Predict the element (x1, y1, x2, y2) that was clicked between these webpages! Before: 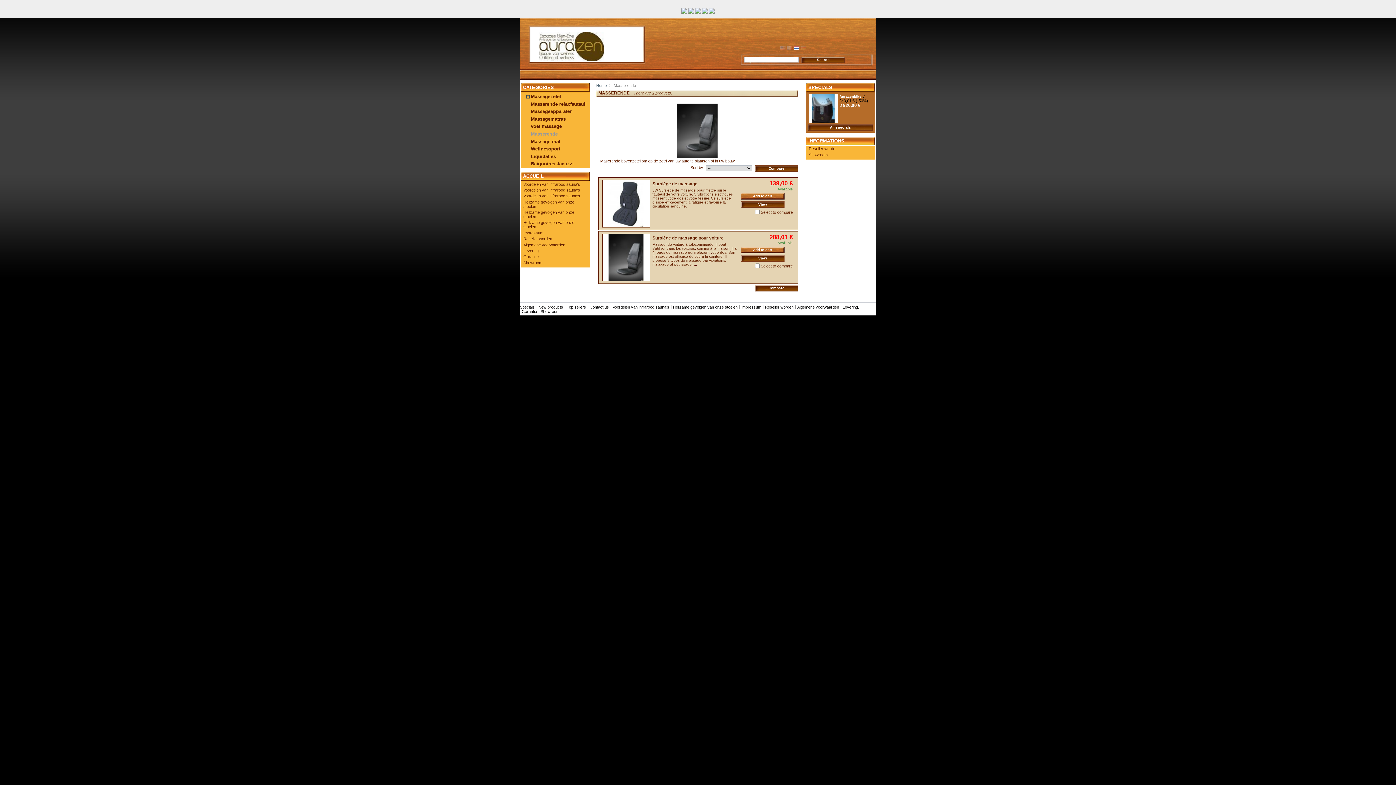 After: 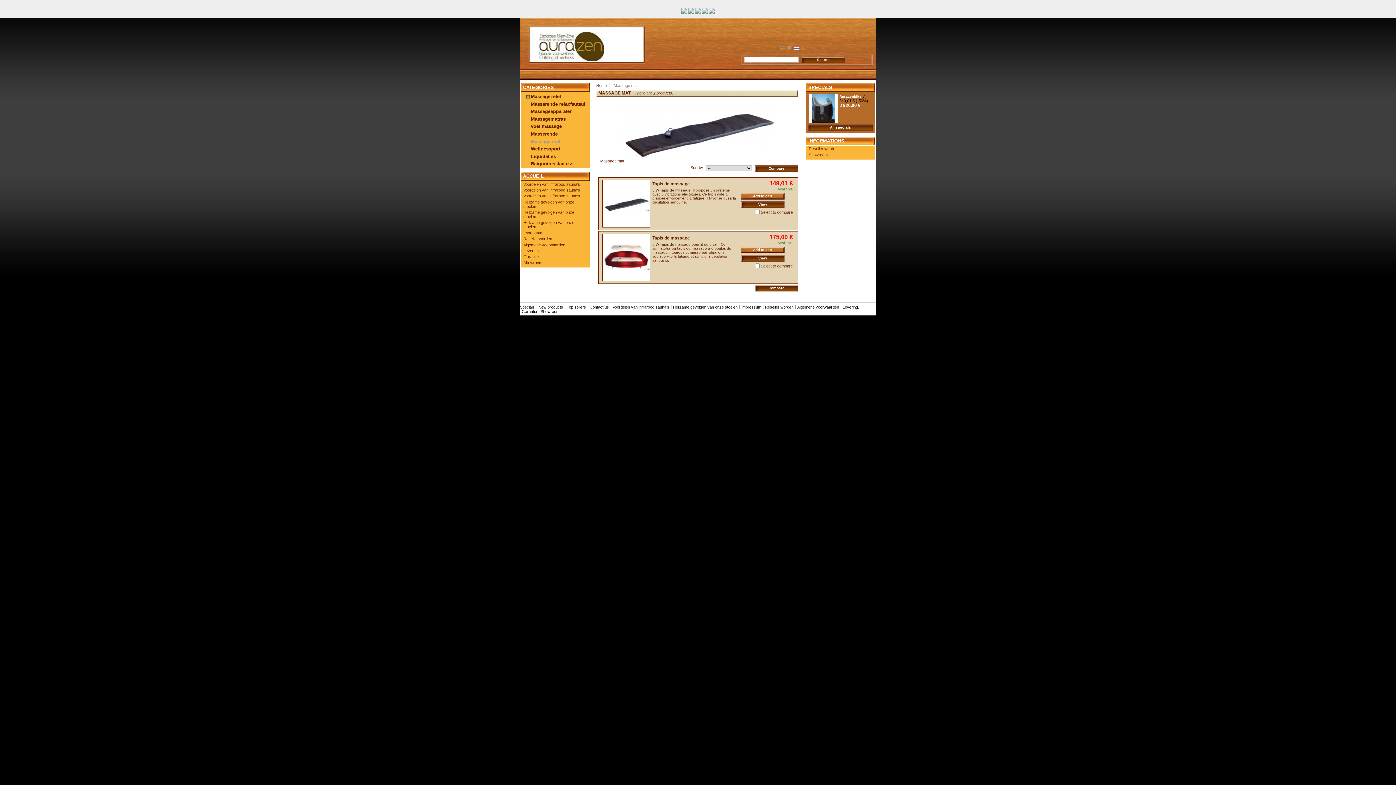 Action: bbox: (530, 138, 560, 144) label: Massage mat